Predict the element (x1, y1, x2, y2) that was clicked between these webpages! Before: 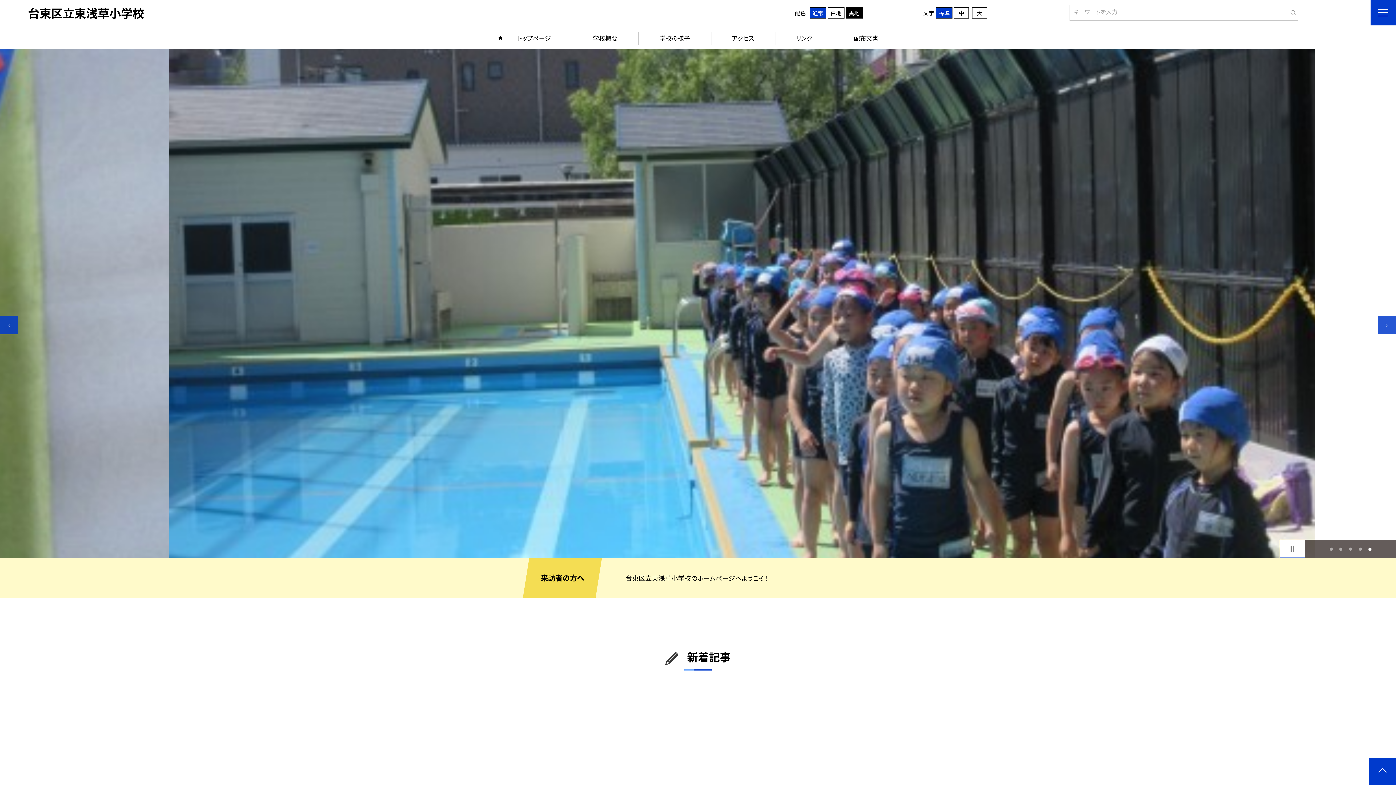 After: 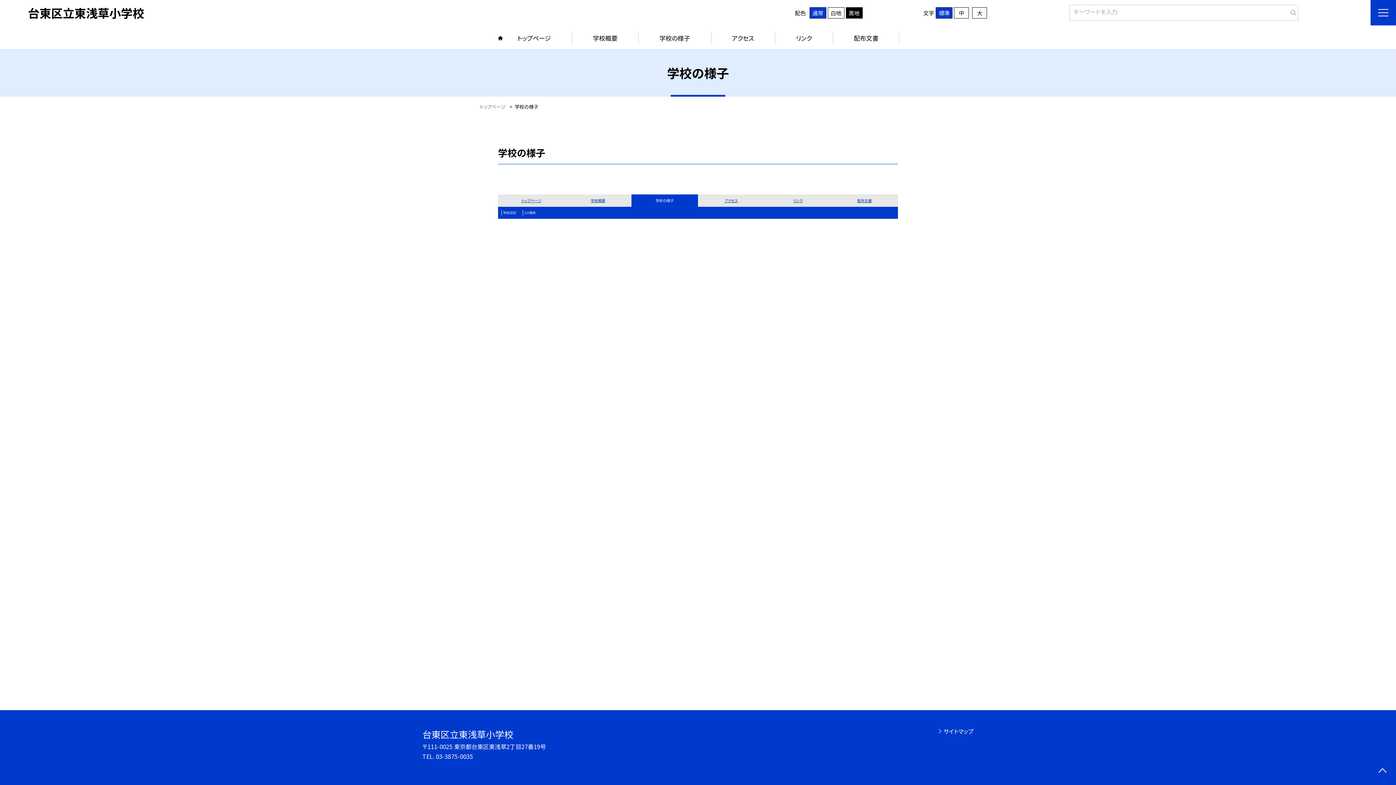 Action: bbox: (638, 27, 711, 49) label: 学校の様子